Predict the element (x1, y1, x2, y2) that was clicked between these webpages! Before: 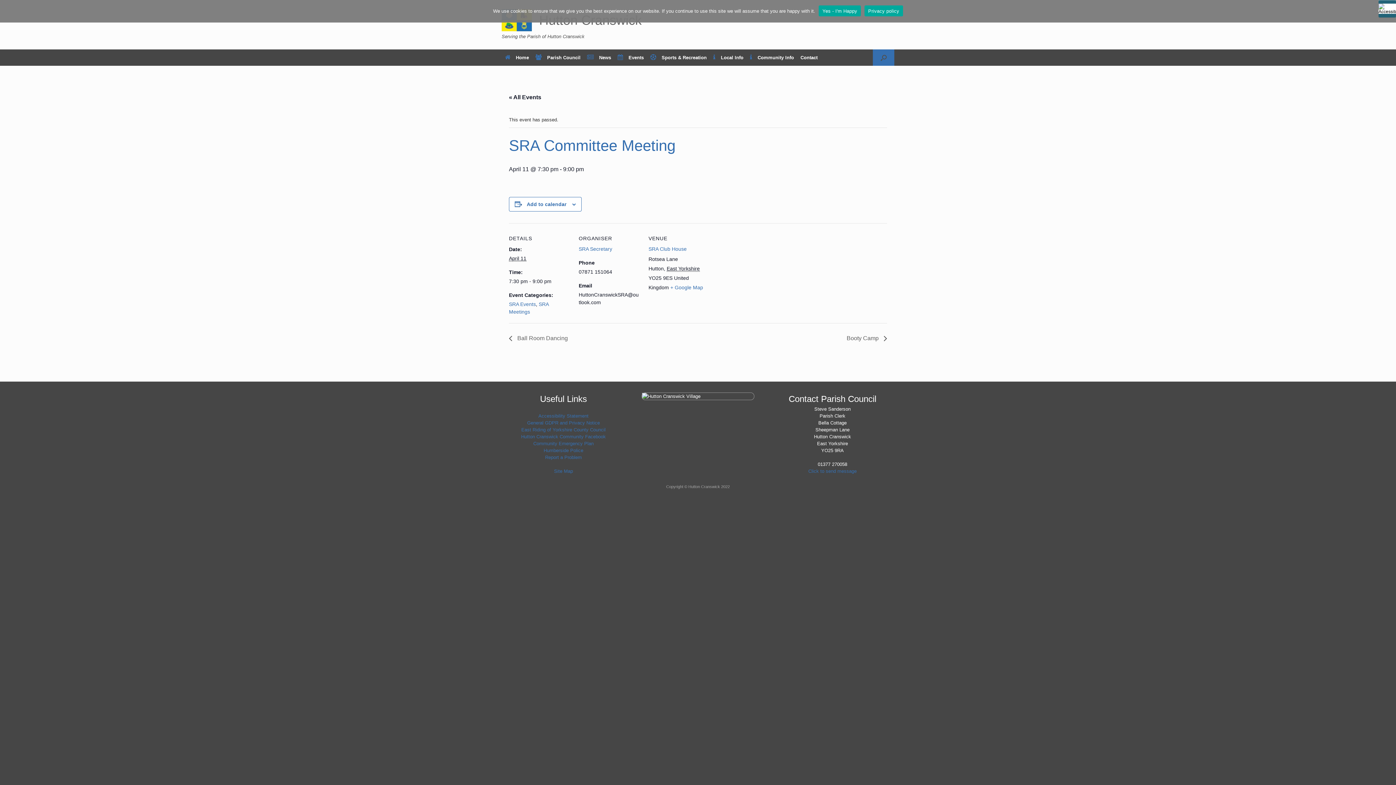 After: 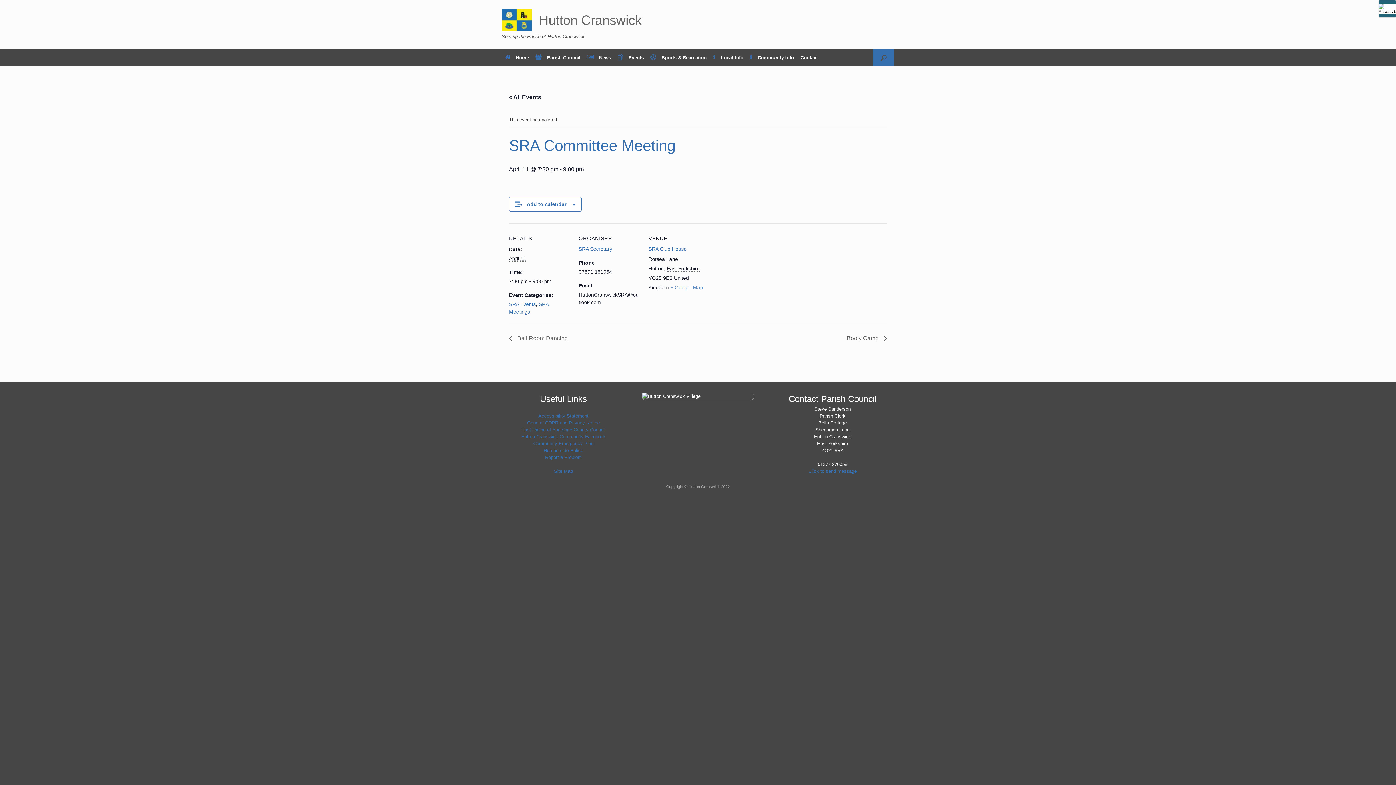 Action: bbox: (670, 284, 703, 290) label: + Google Map